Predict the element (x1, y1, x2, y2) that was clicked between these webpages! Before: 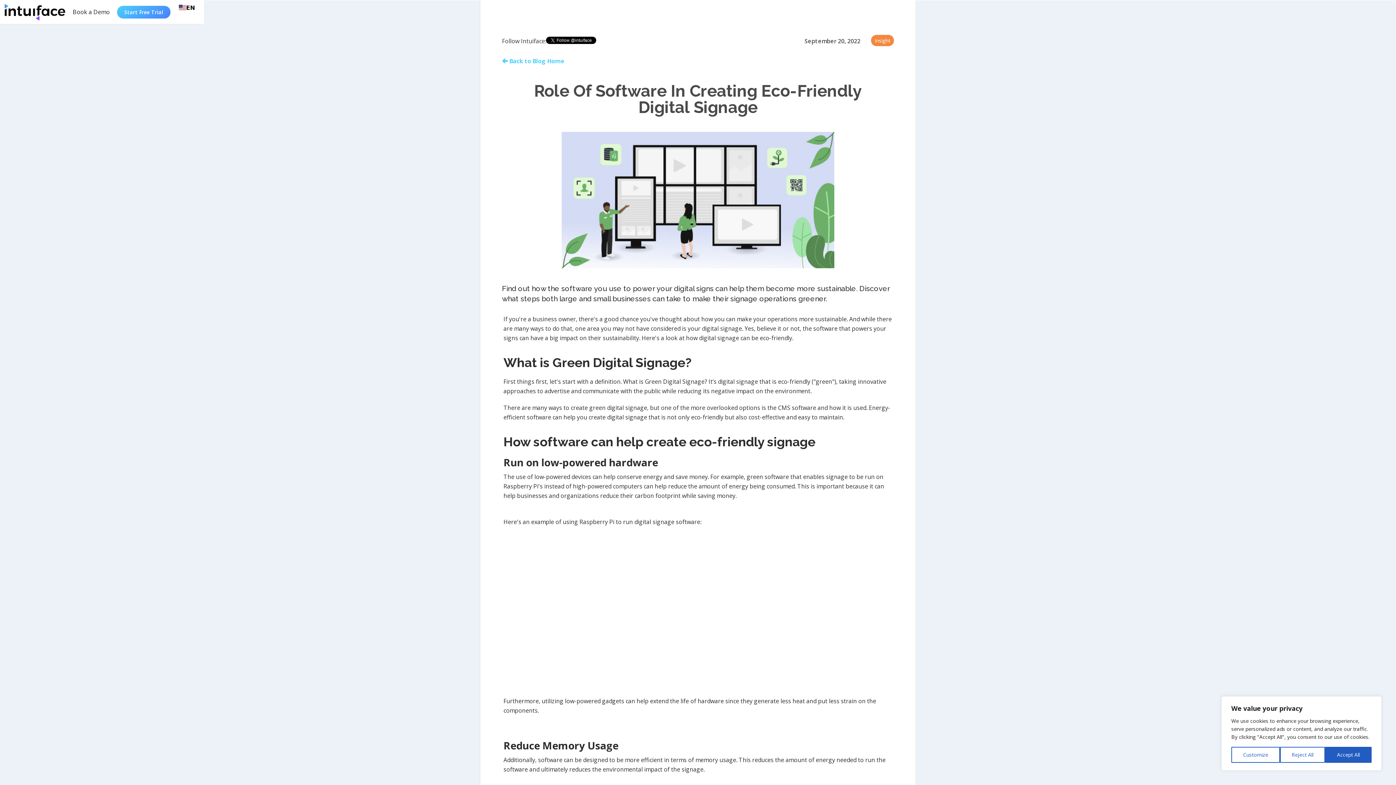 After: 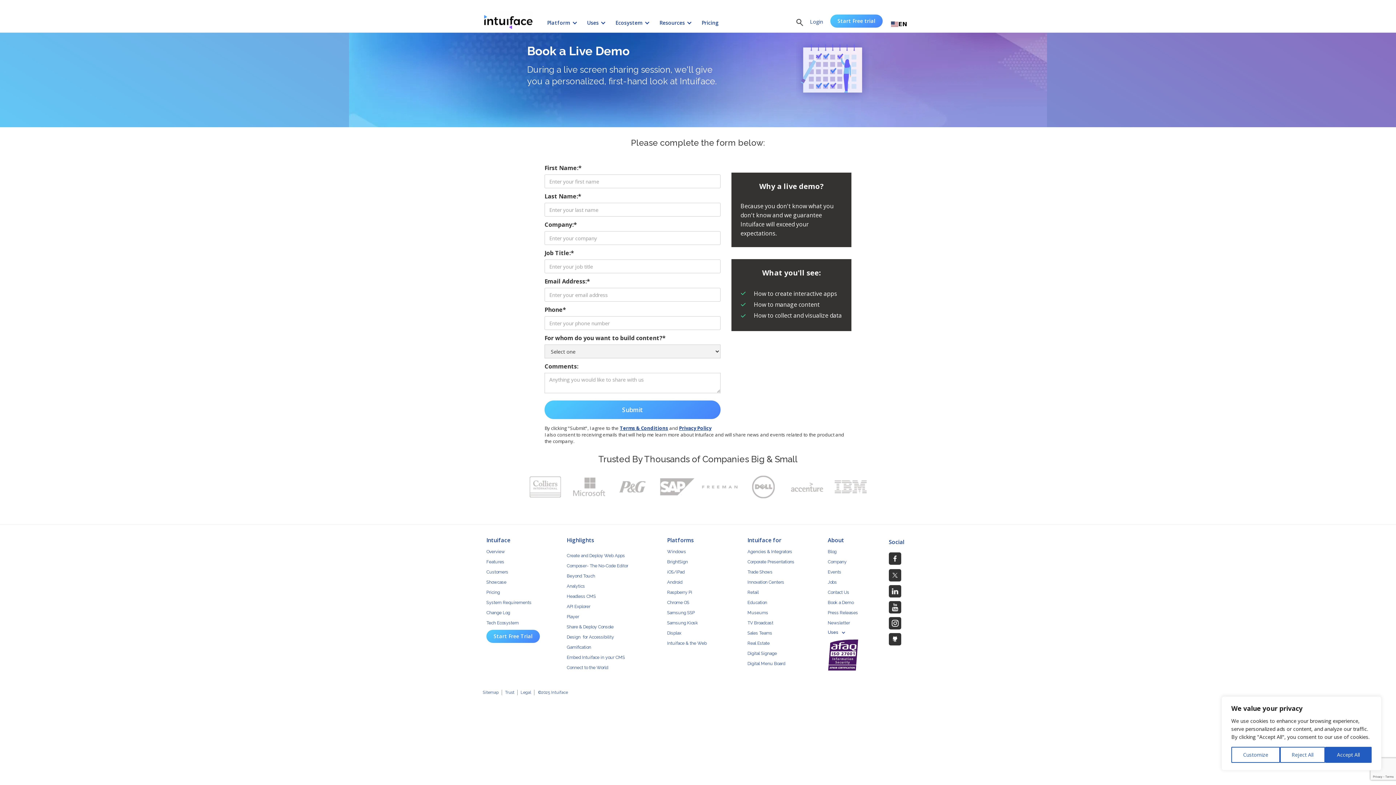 Action: label: Book a Demo bbox: (65, 0, 117, 24)